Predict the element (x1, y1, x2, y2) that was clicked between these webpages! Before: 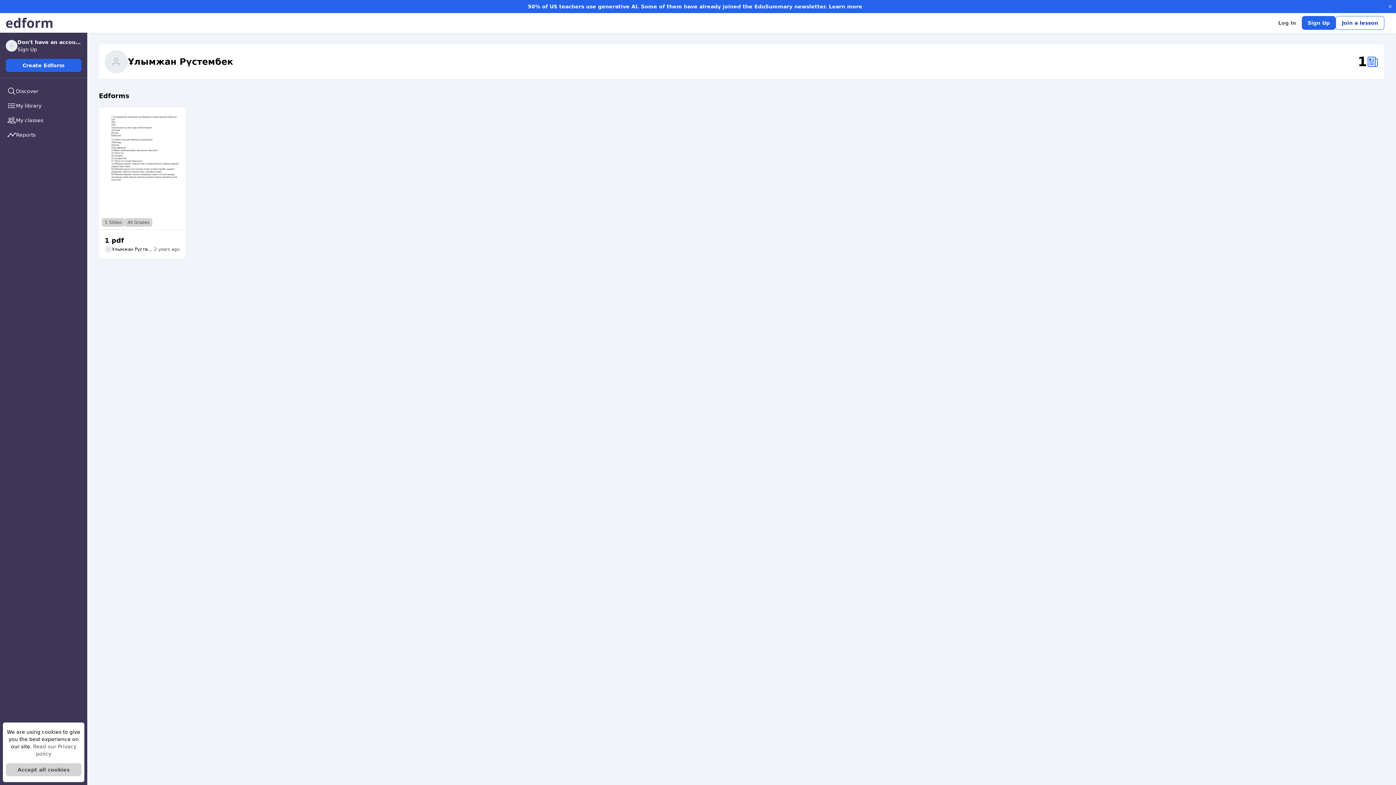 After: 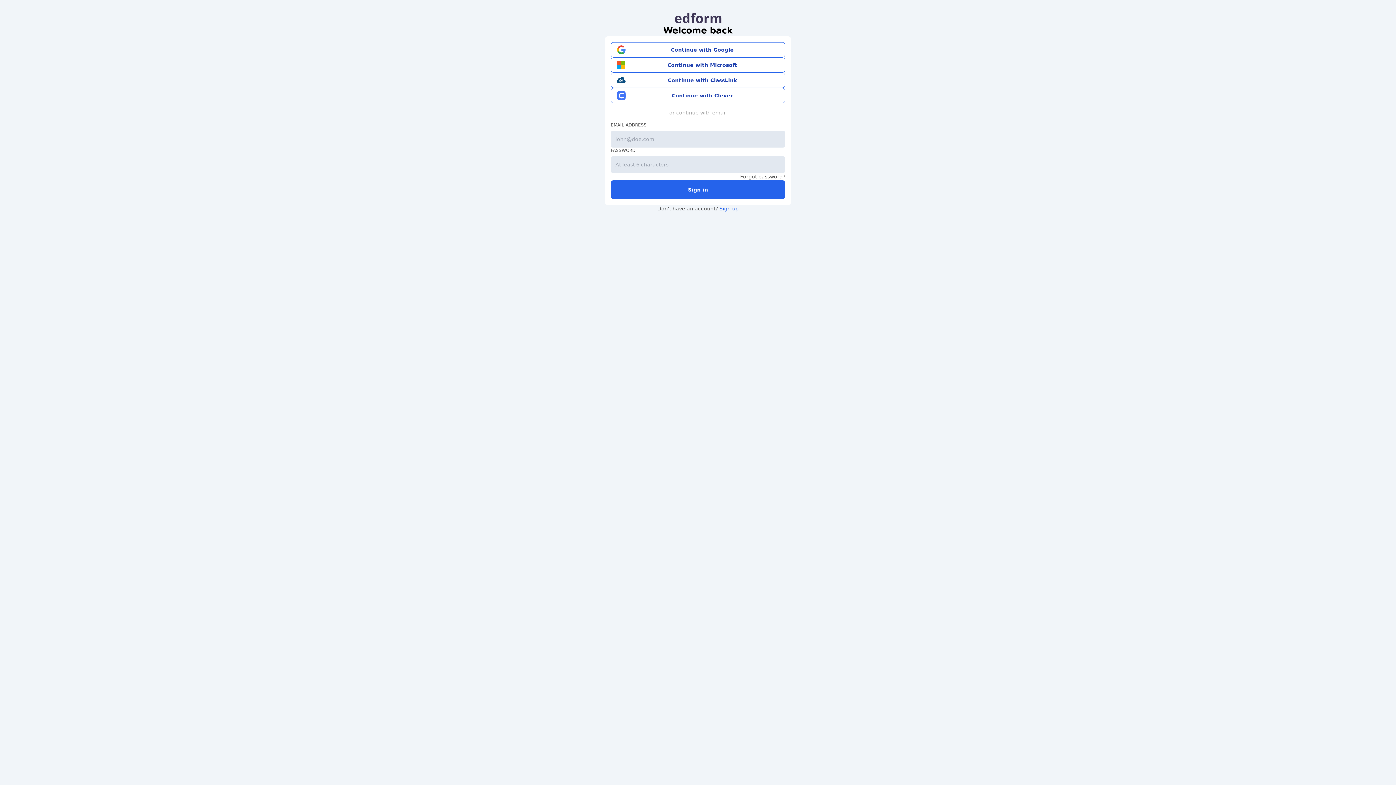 Action: bbox: (0, 113, 87, 127) label: My classes